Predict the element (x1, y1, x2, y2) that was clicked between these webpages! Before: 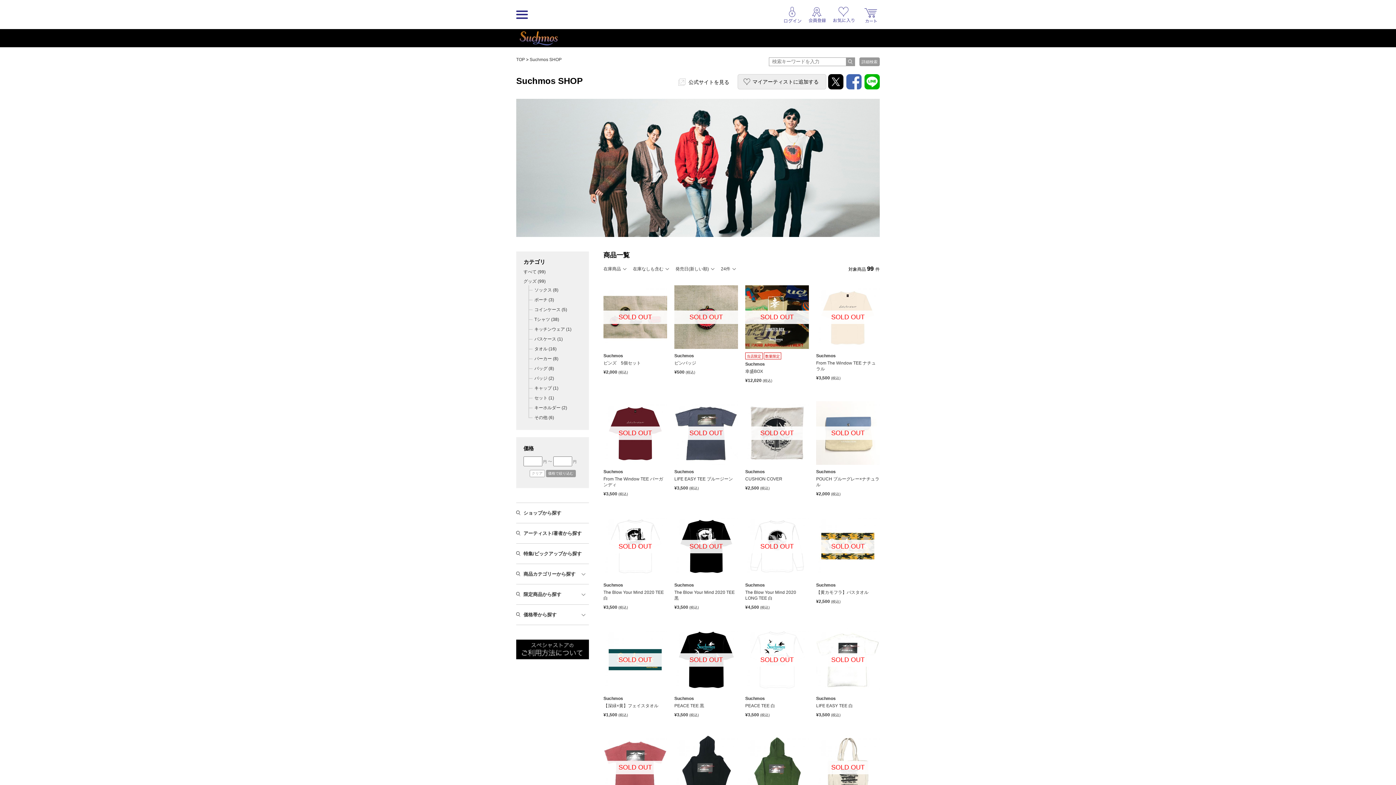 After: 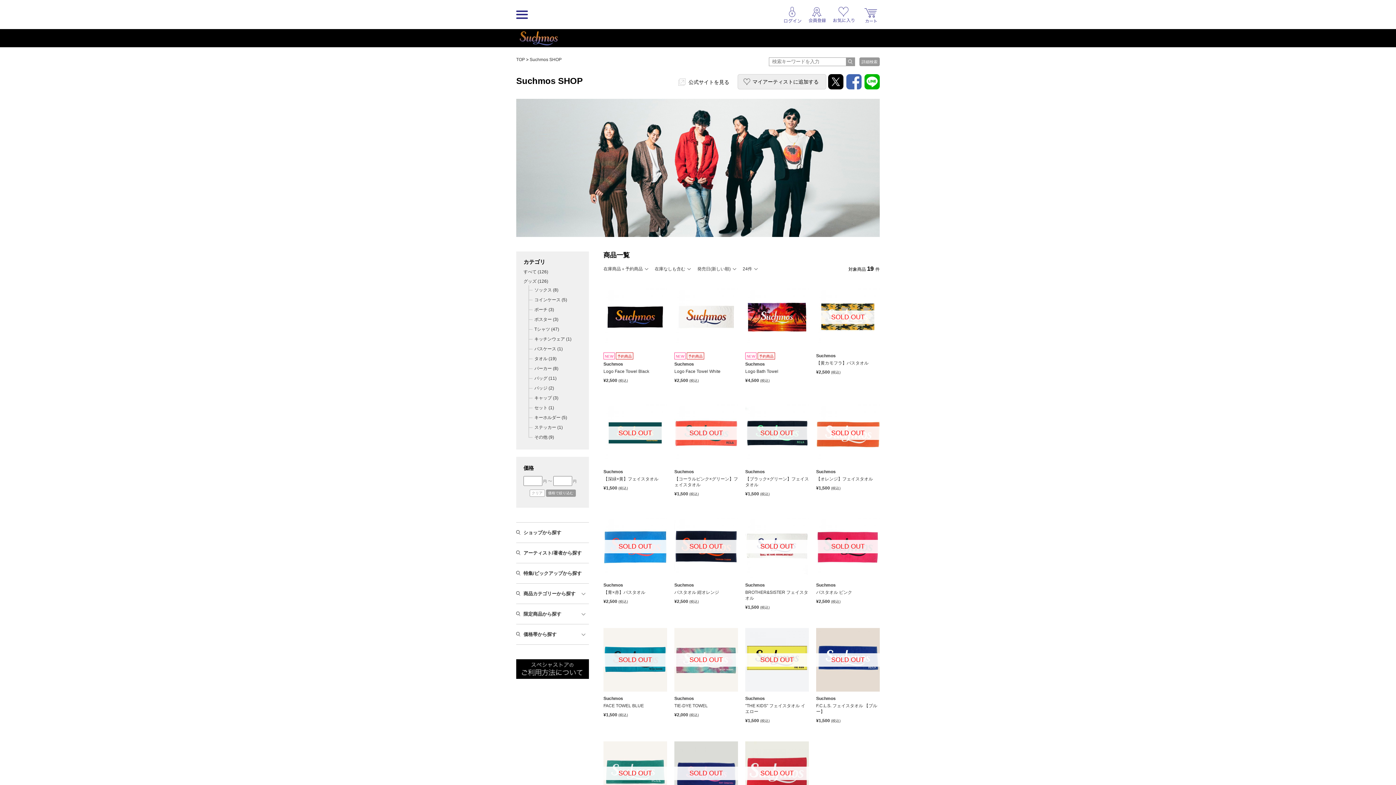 Action: label: タオル (16) bbox: (527, 344, 581, 354)